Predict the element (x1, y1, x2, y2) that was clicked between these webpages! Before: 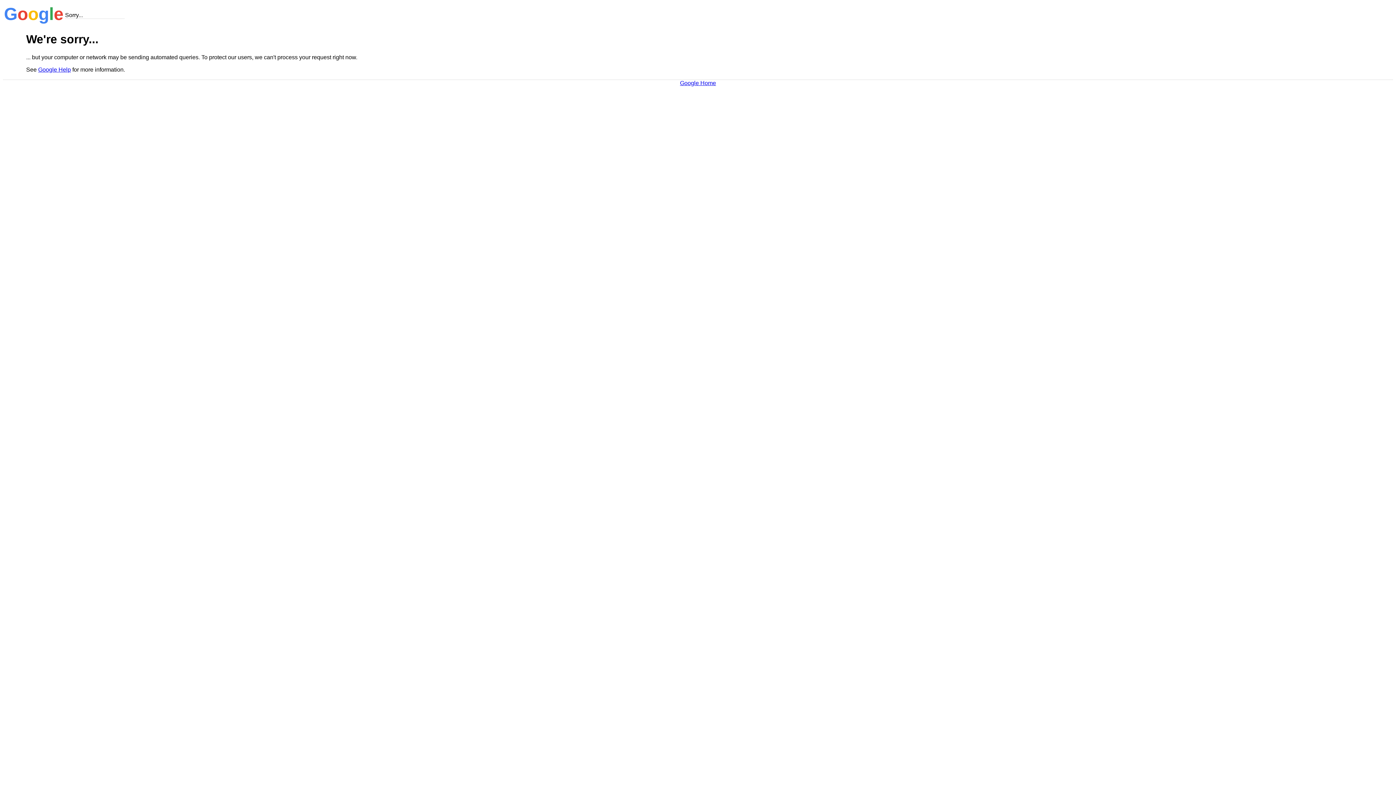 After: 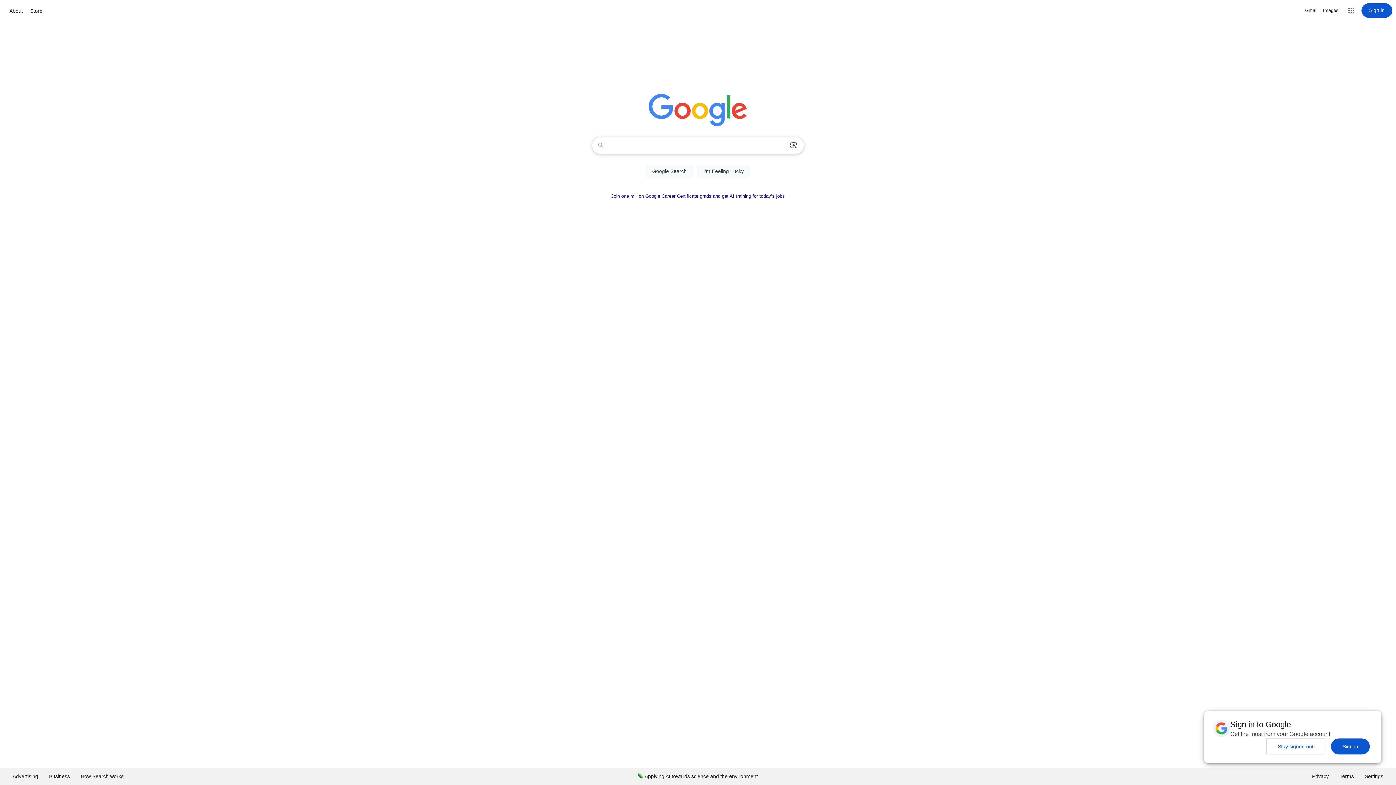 Action: label: Google Home bbox: (680, 79, 716, 86)